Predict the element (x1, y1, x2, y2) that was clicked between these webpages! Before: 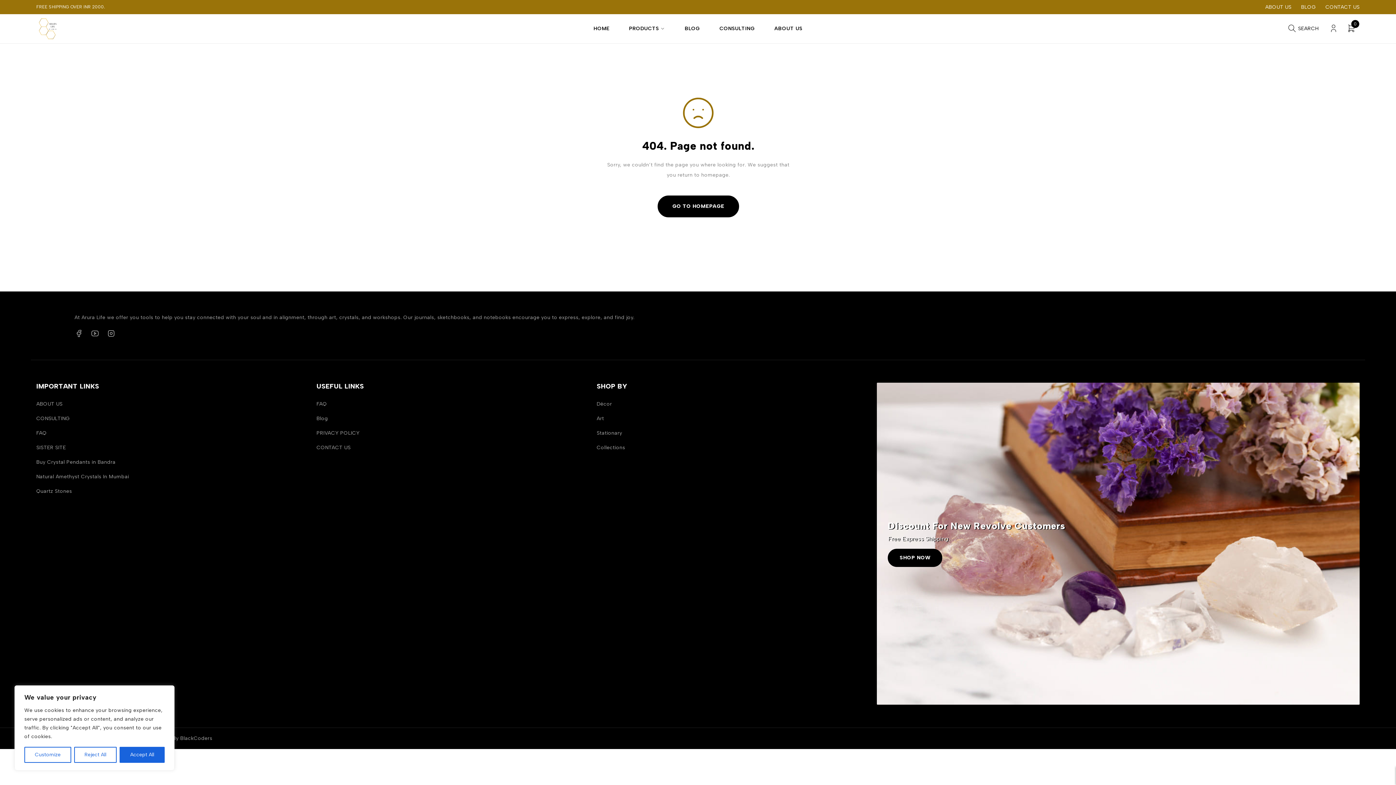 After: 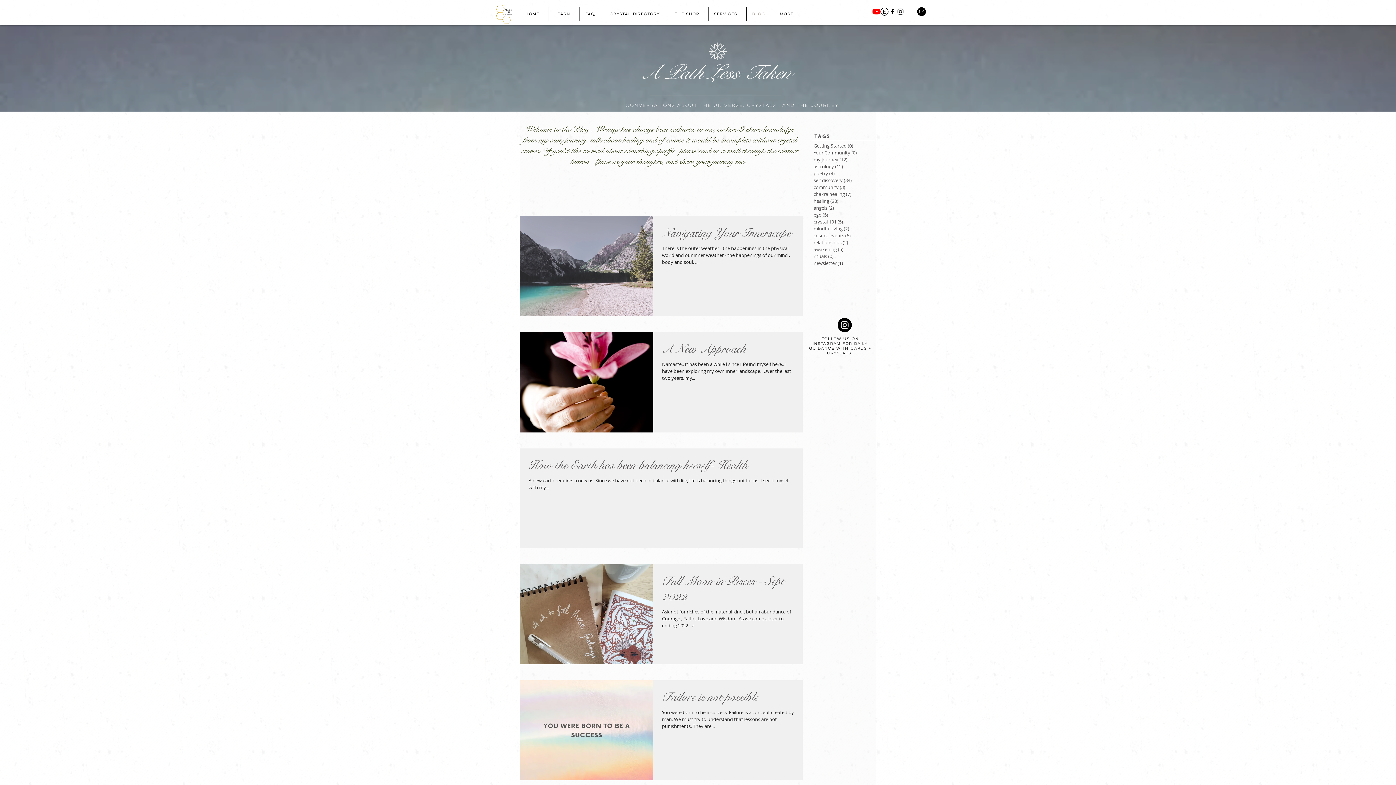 Action: label: Blog bbox: (316, 415, 328, 421)